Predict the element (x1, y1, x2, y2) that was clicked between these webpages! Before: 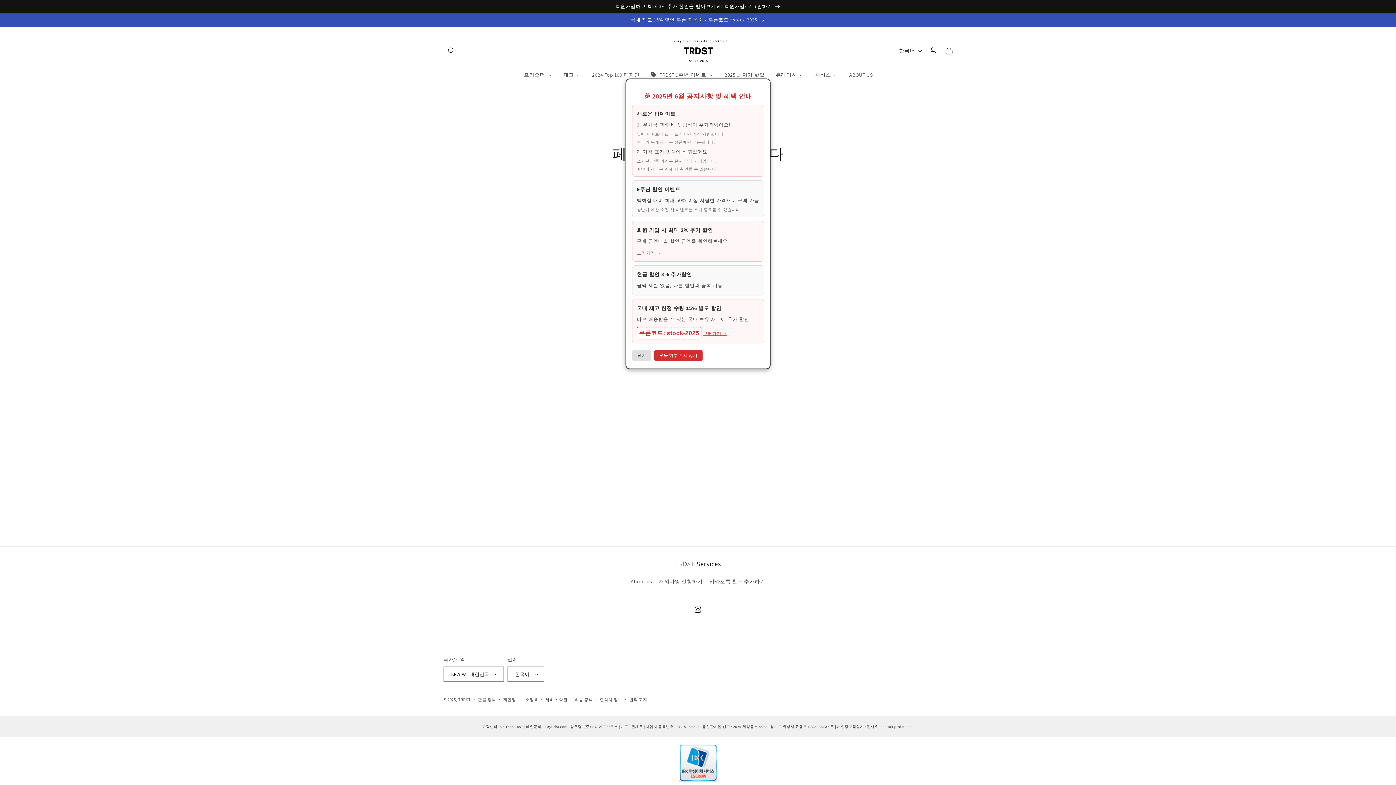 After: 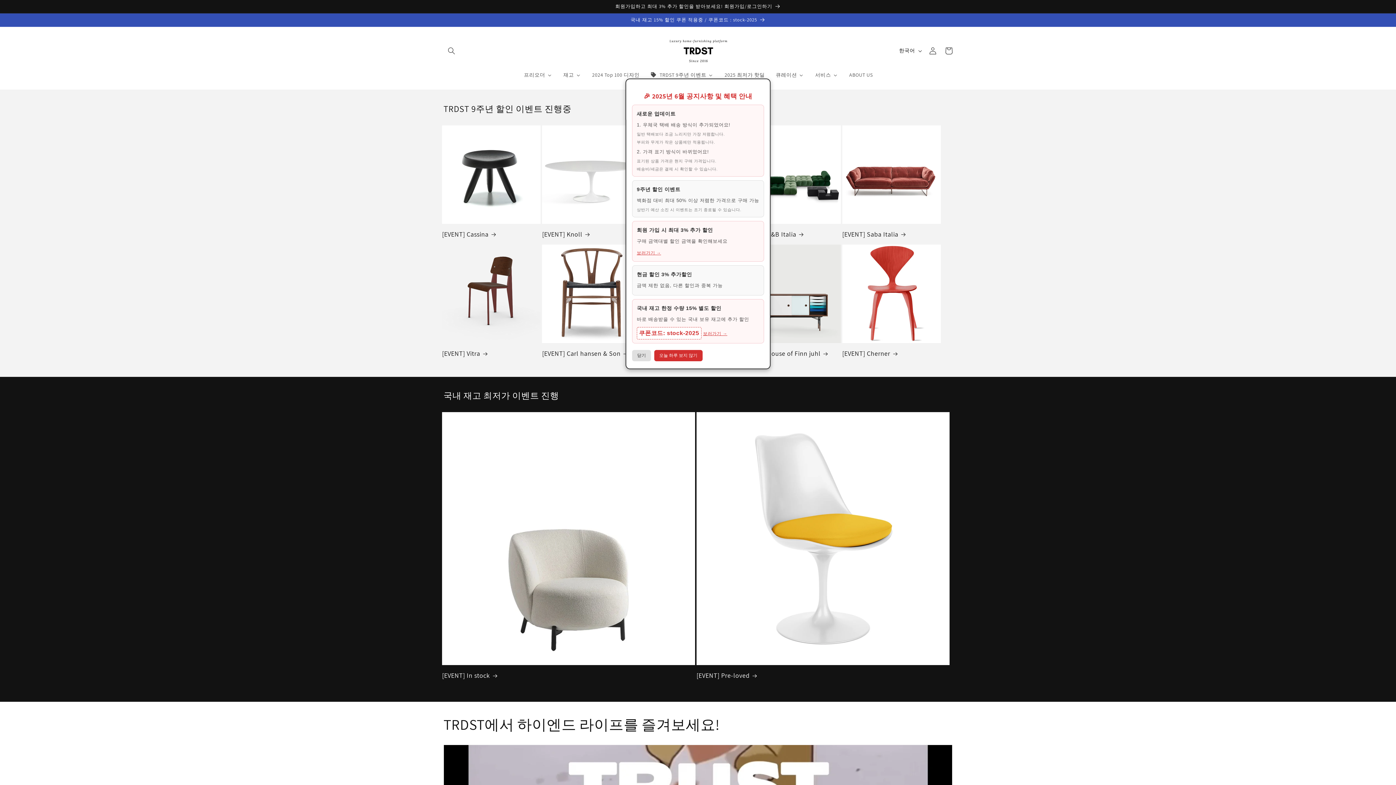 Action: bbox: (664, 34, 731, 67)